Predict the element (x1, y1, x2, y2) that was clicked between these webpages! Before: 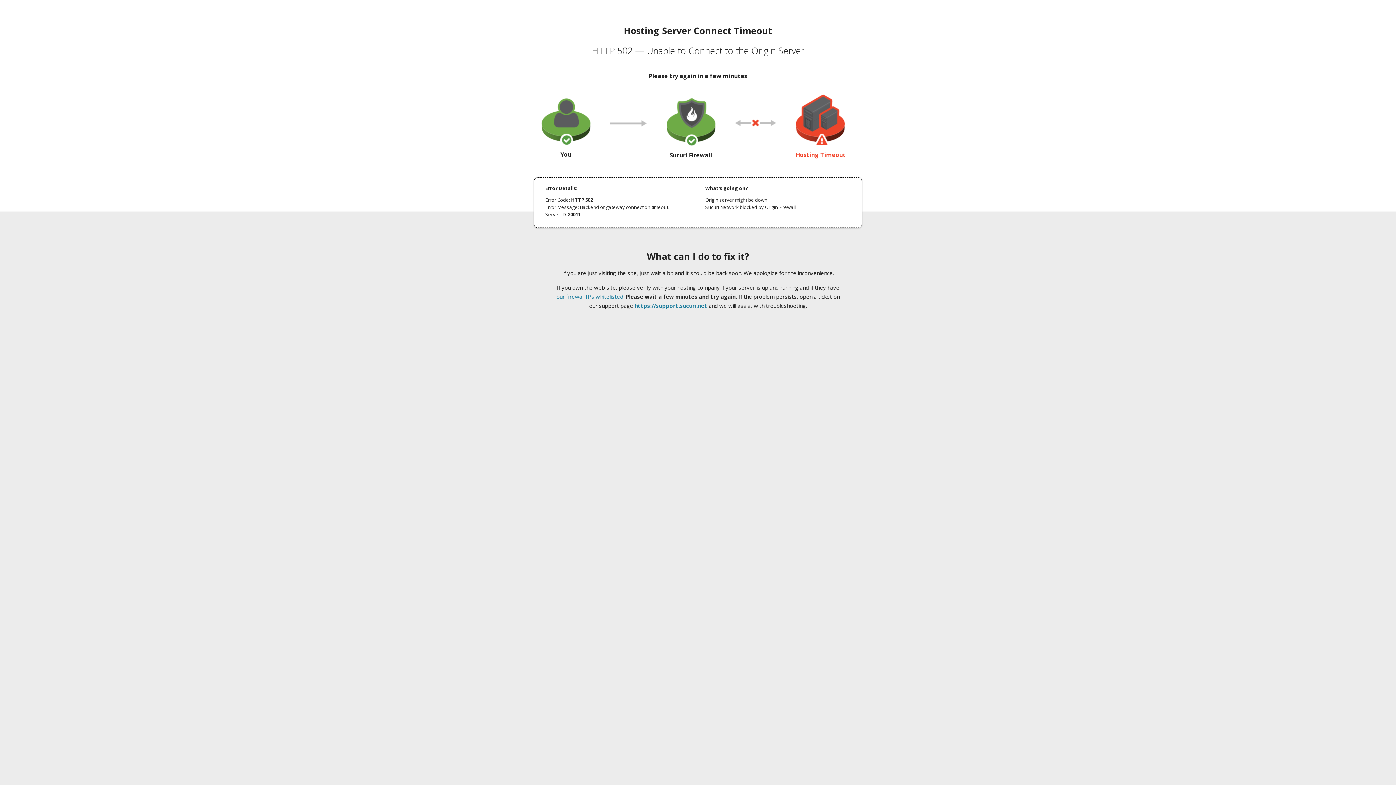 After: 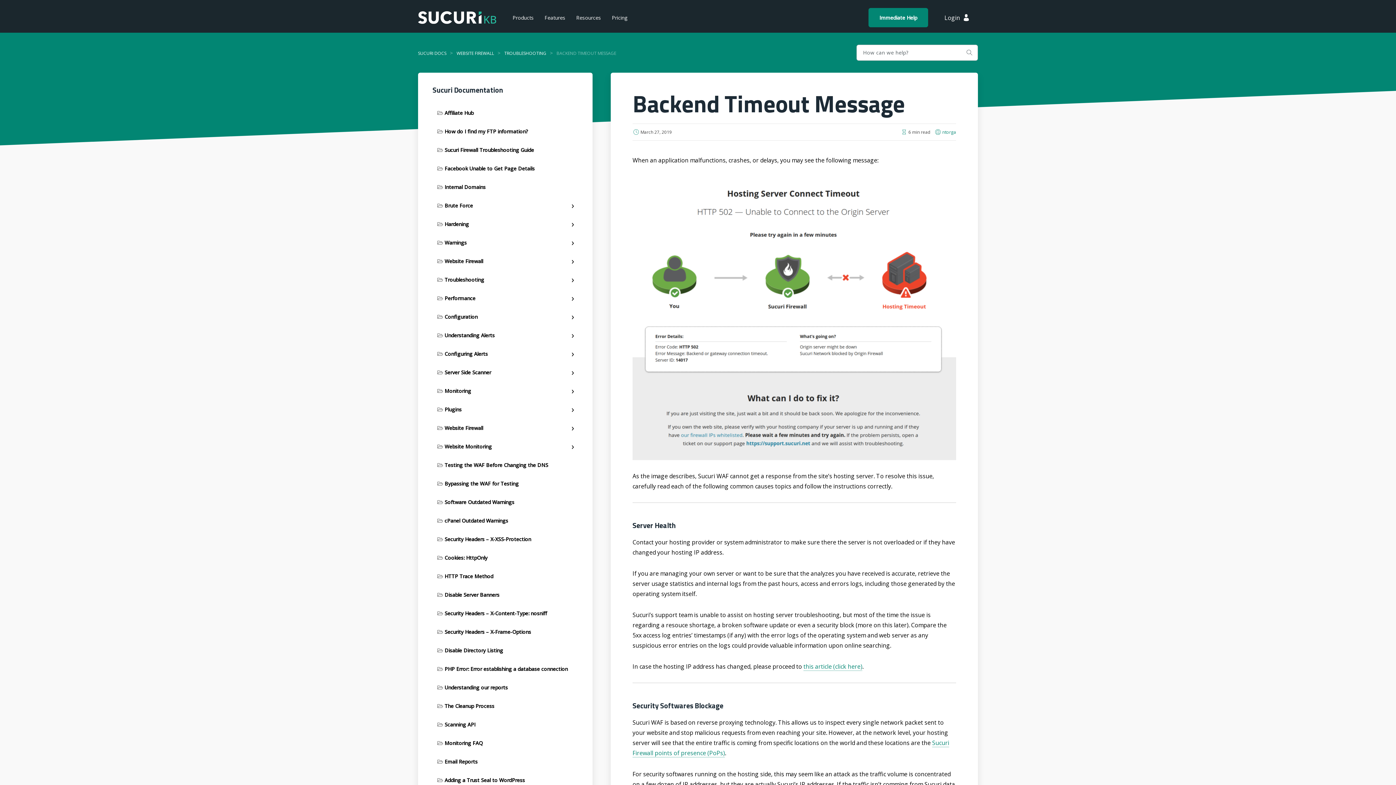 Action: bbox: (556, 293, 623, 300) label: our firewall IPs whitelisted